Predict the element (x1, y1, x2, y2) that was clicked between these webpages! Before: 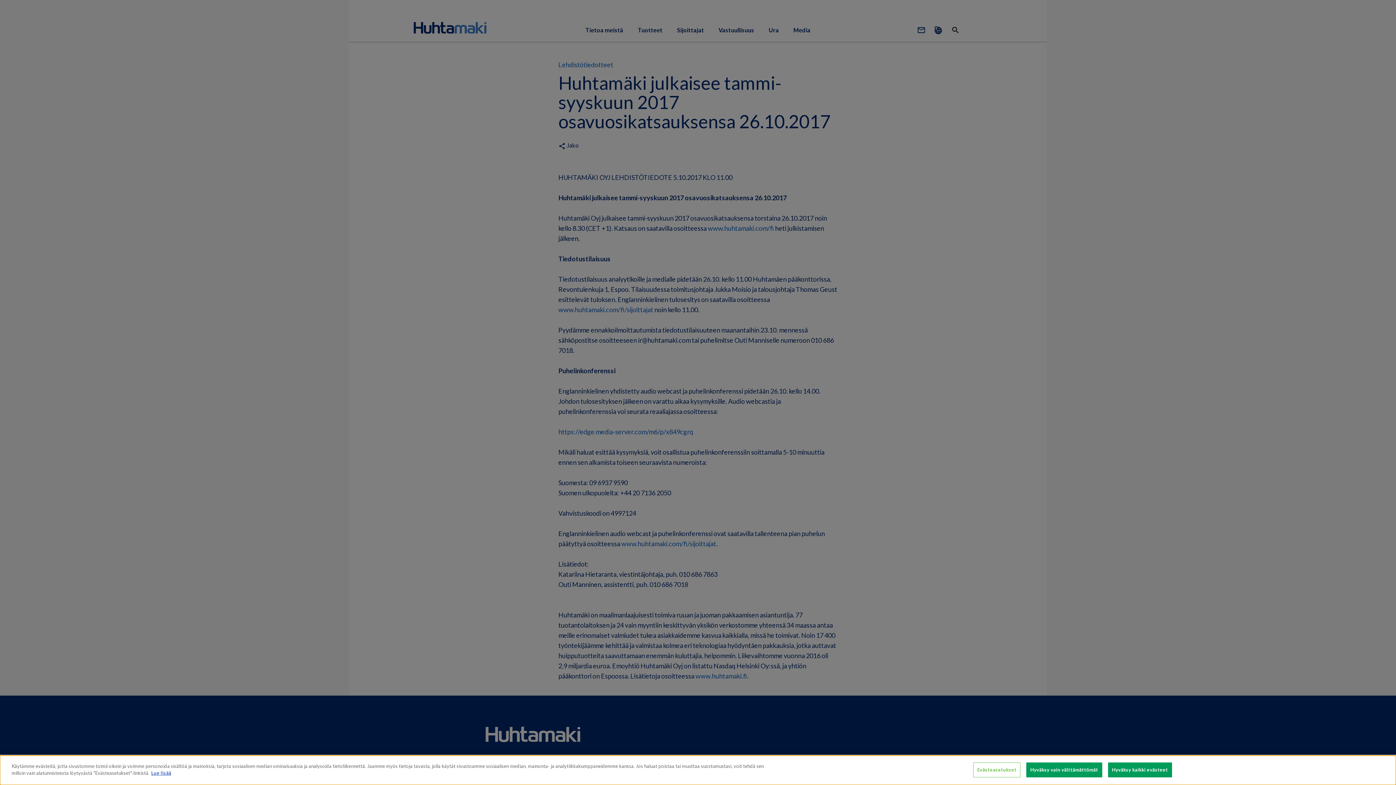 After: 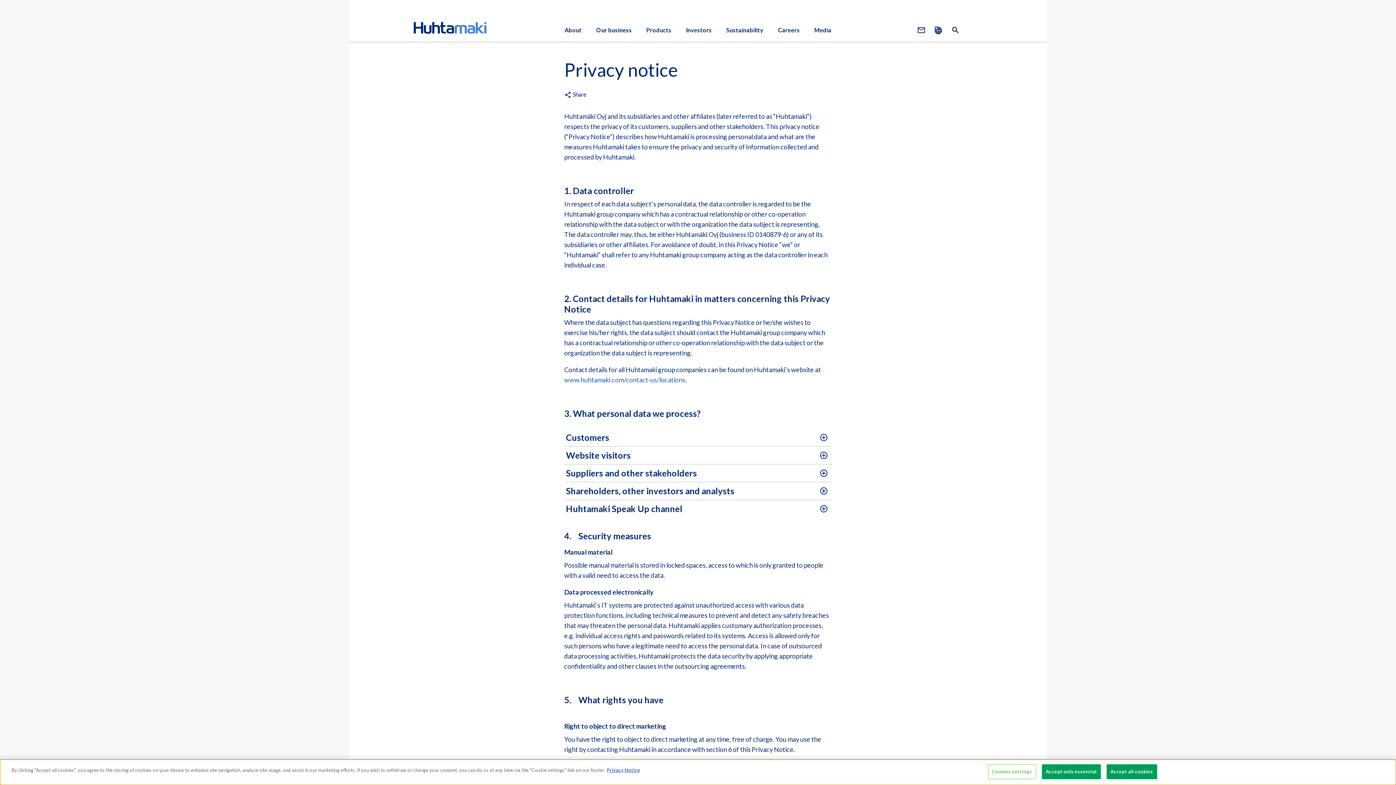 Action: bbox: (151, 770, 171, 776) label: Lue lisää